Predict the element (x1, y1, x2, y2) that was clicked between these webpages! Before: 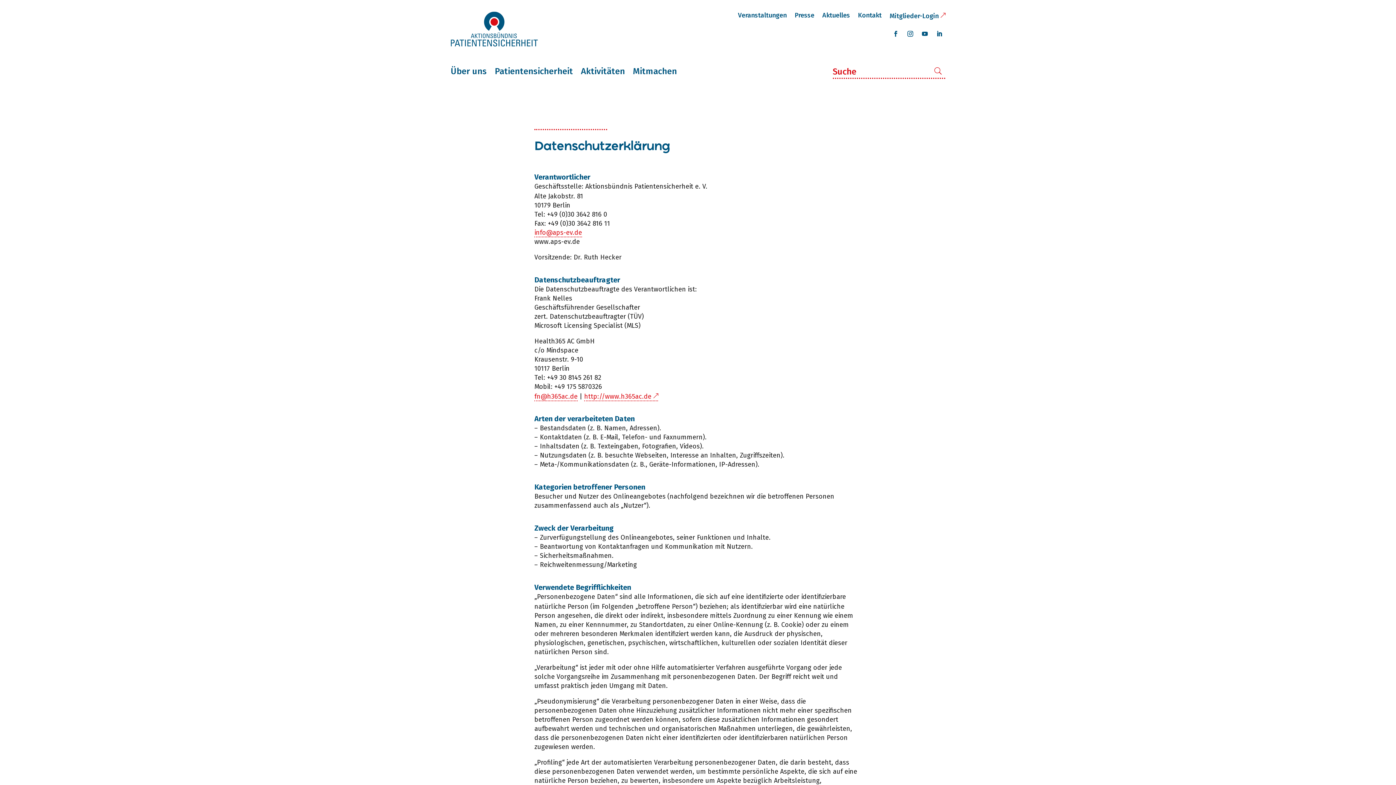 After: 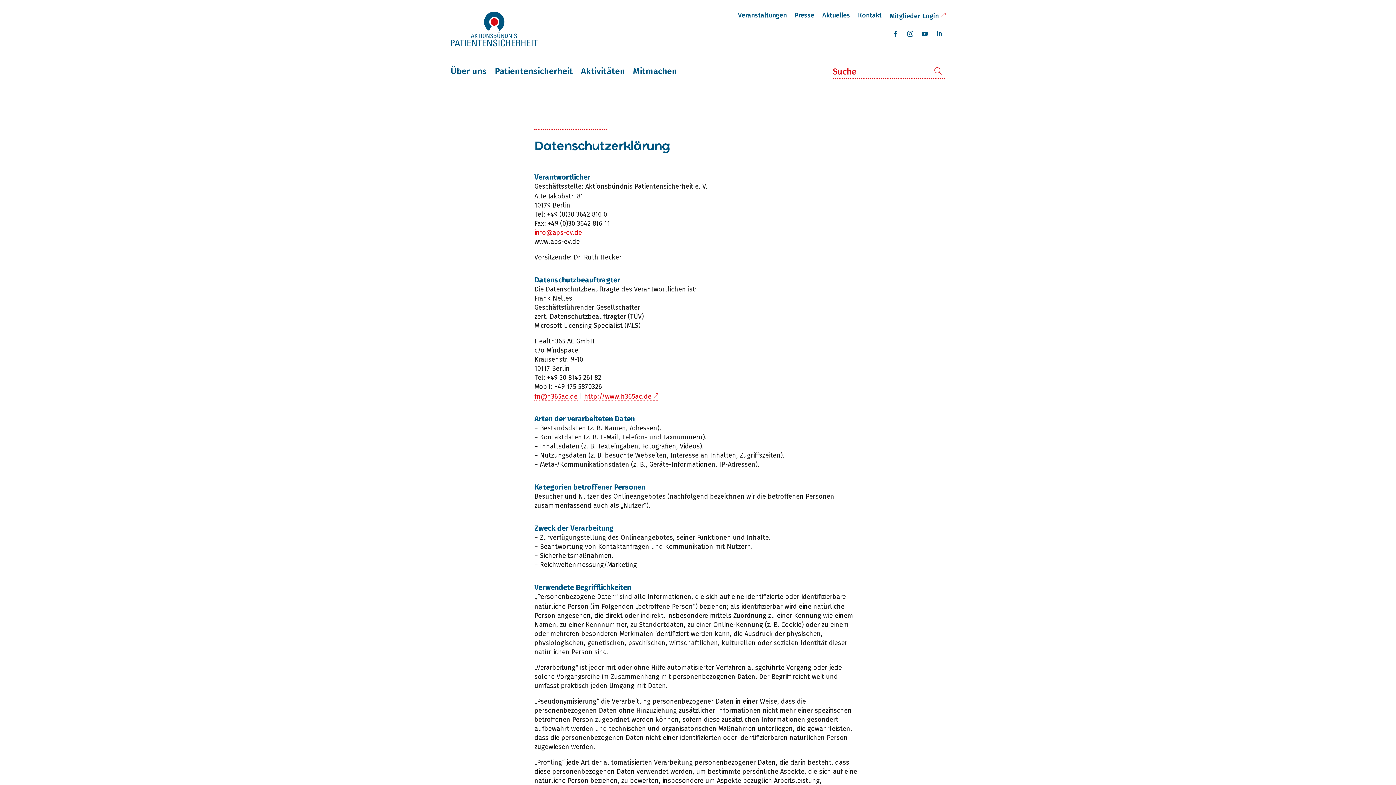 Action: bbox: (933, 28, 945, 39)